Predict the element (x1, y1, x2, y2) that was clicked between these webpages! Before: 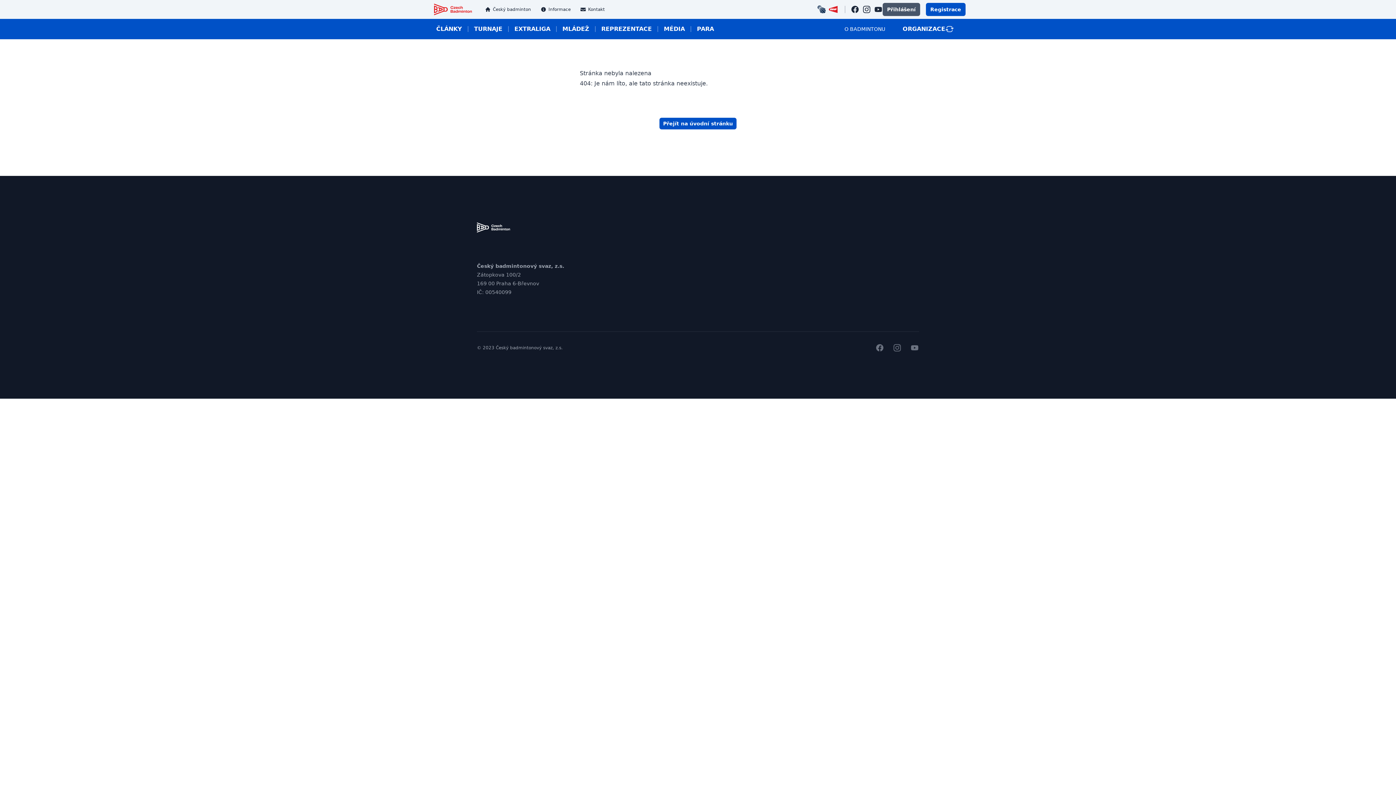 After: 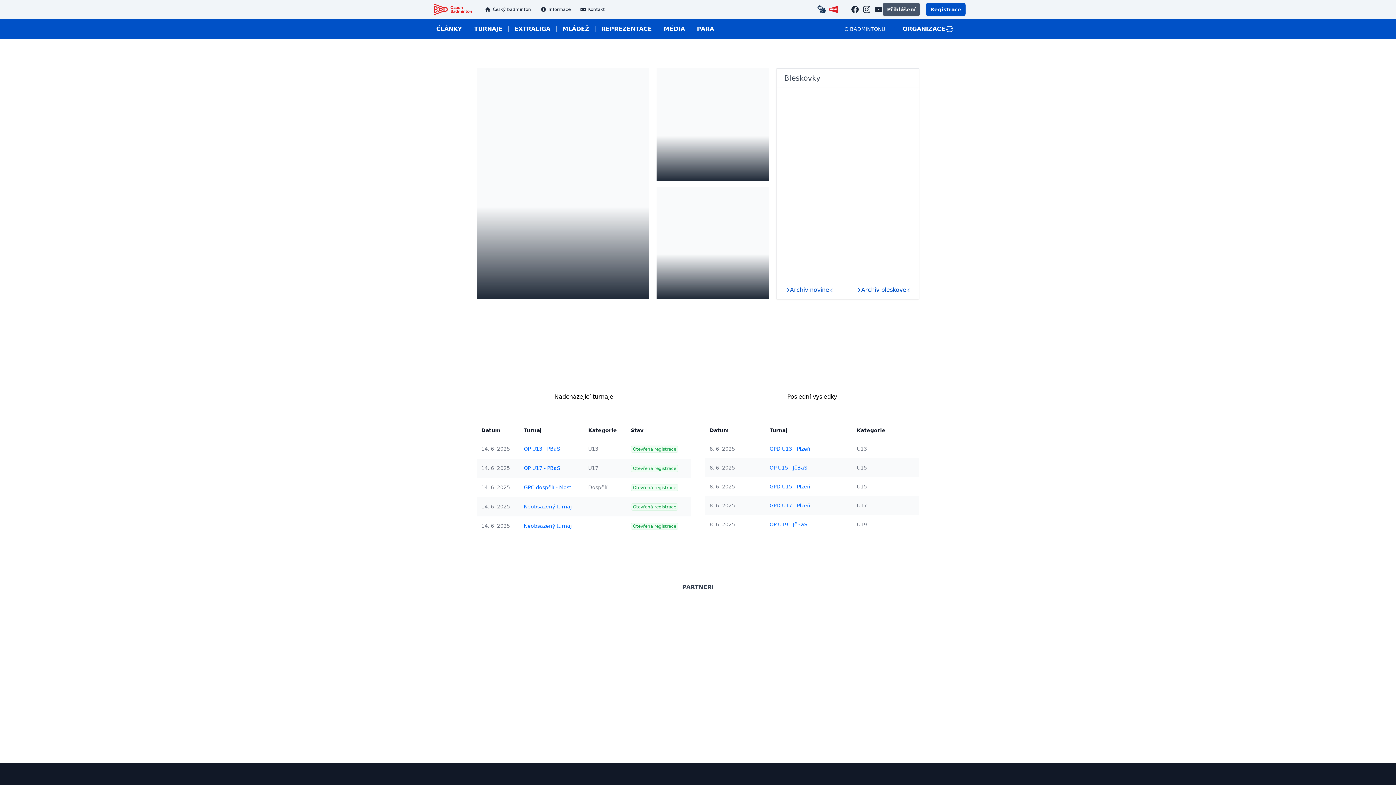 Action: bbox: (481, 3, 537, 15) label: Český badminton